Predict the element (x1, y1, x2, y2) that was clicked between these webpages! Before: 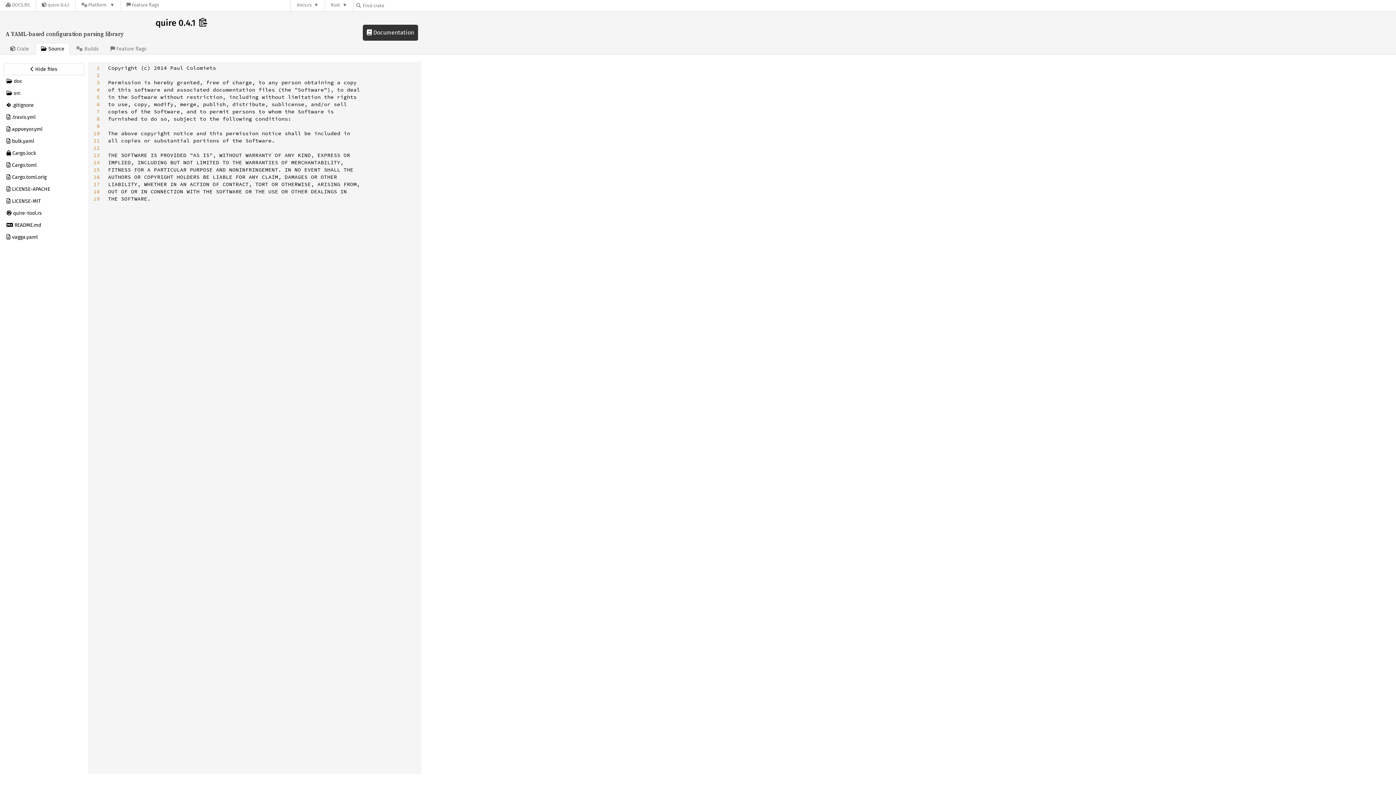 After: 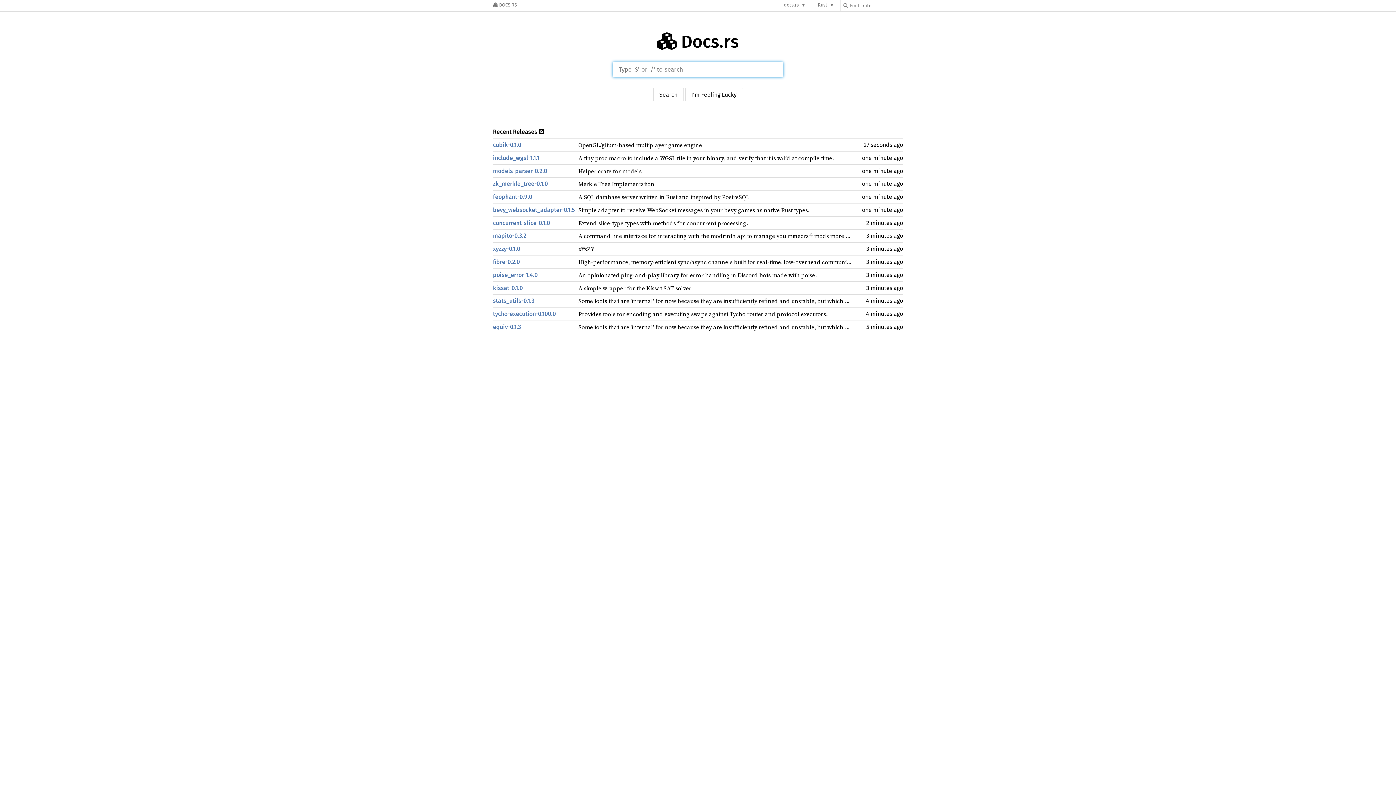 Action: bbox: (0, 0, 35, 11) label: Docs.rs